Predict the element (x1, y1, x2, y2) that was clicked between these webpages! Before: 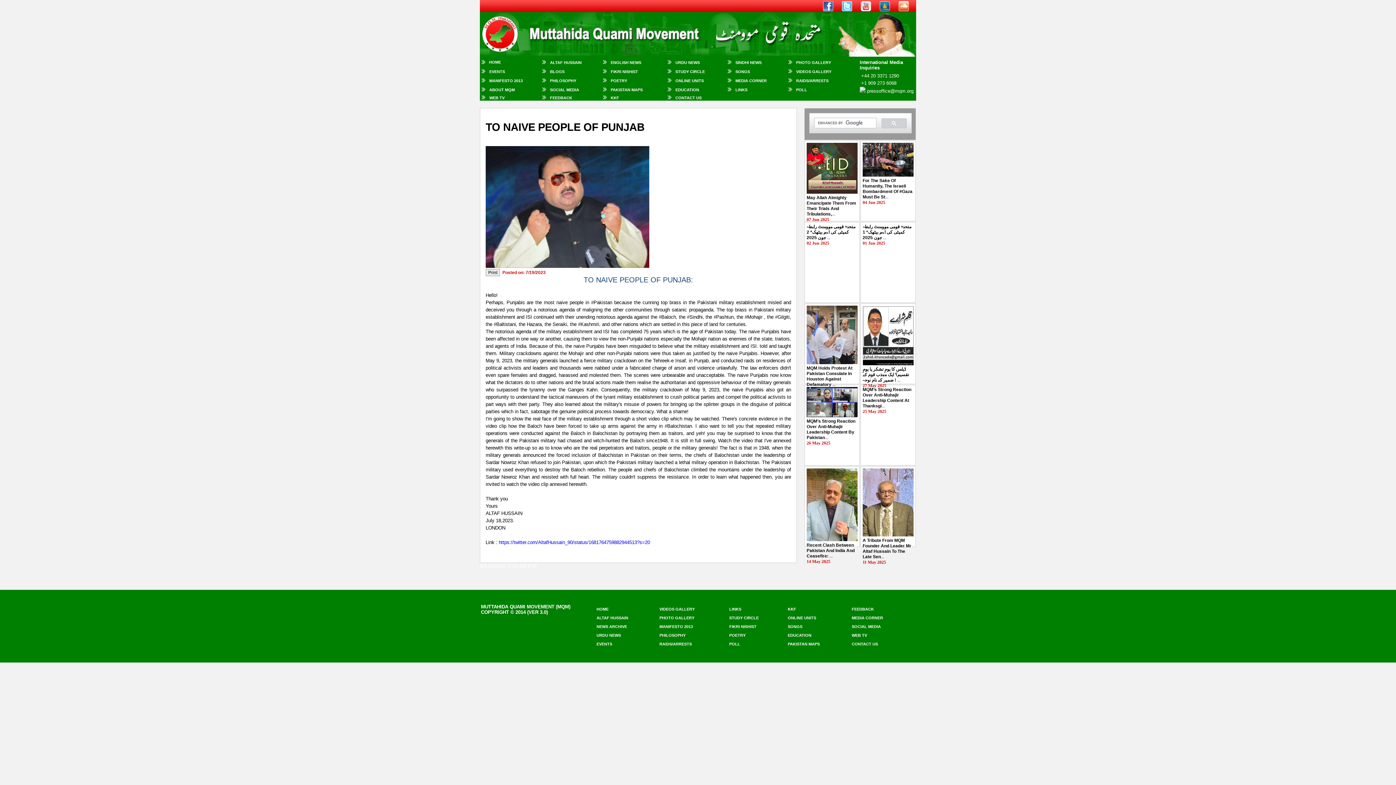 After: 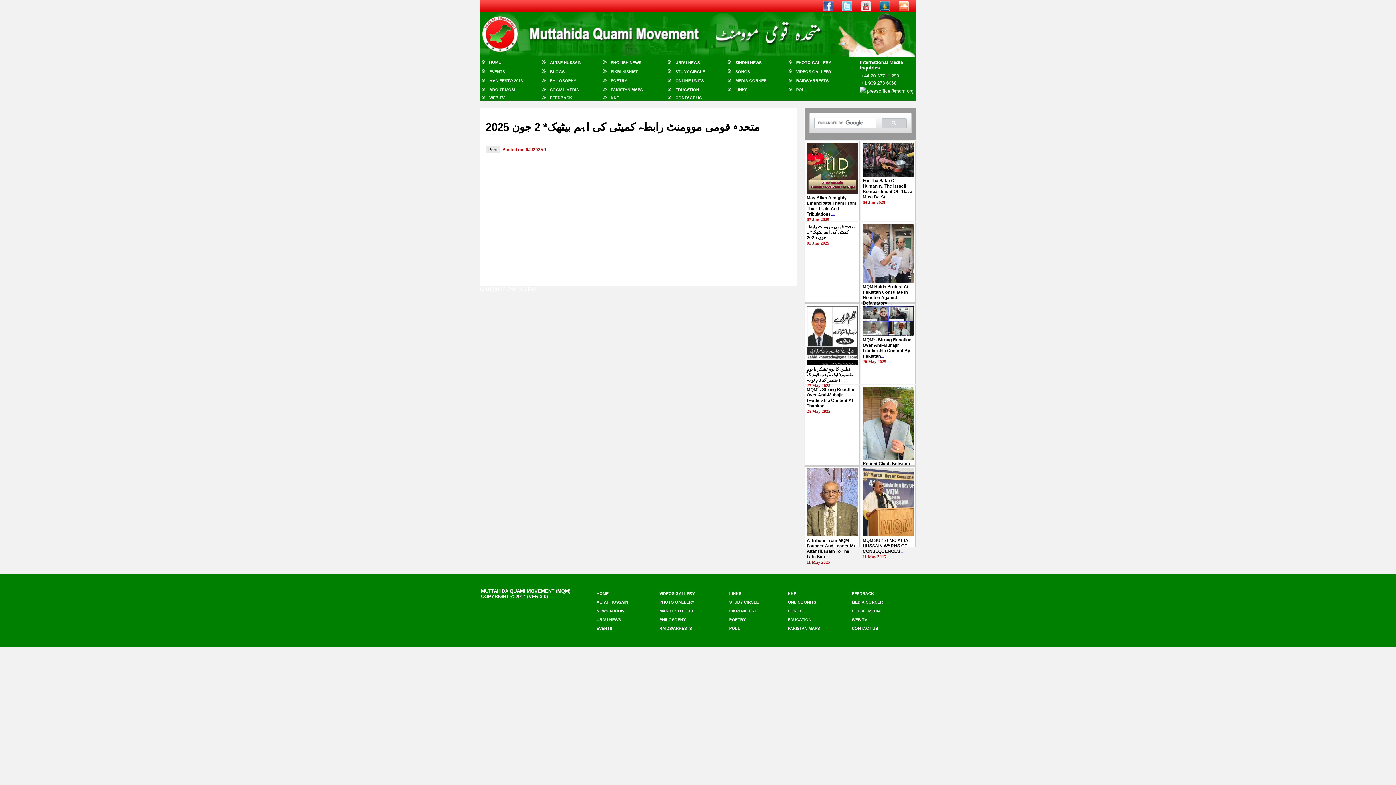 Action: label: متحدہ قومی موومنٹ رابطہ کمیٹی کی اہم بیٹھک* 2 جون 2025 ... bbox: (806, 224, 855, 240)